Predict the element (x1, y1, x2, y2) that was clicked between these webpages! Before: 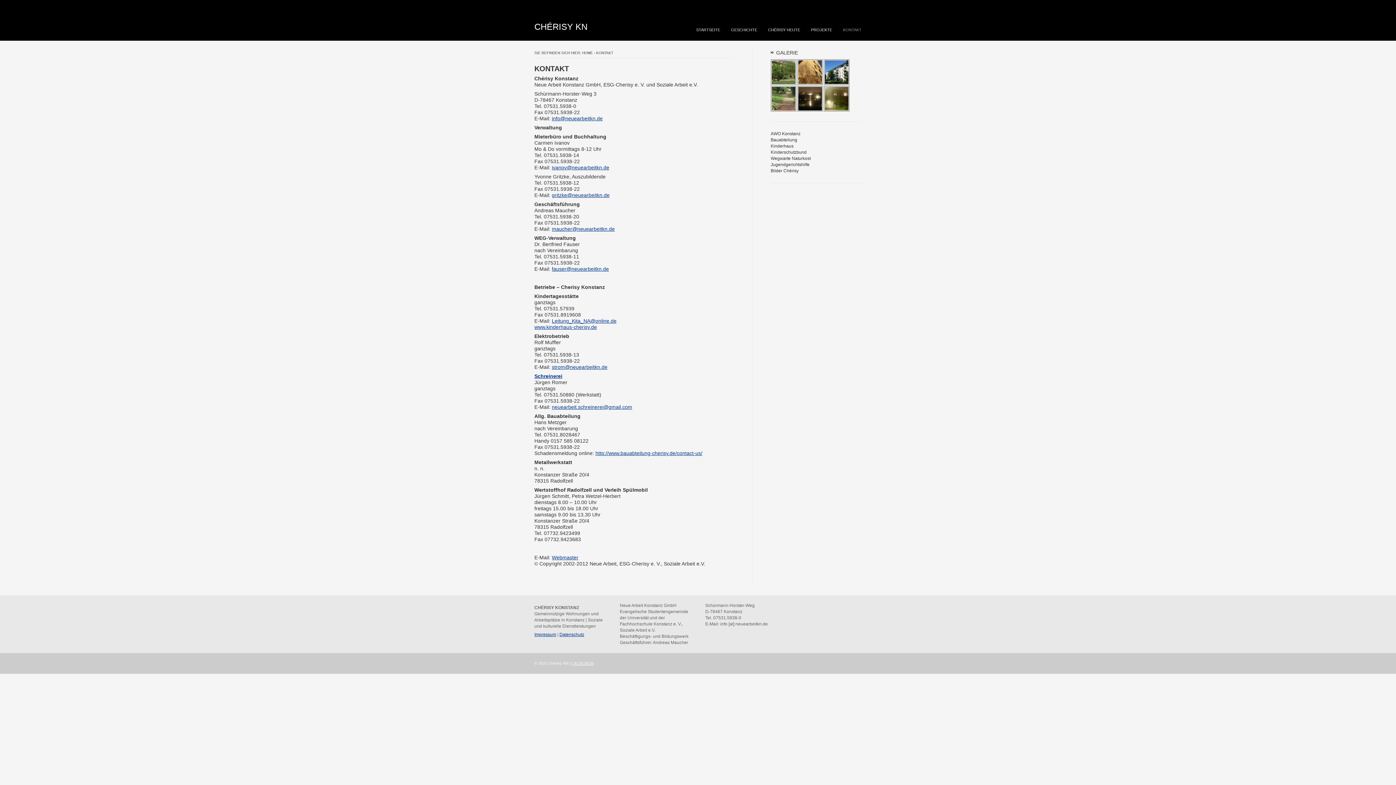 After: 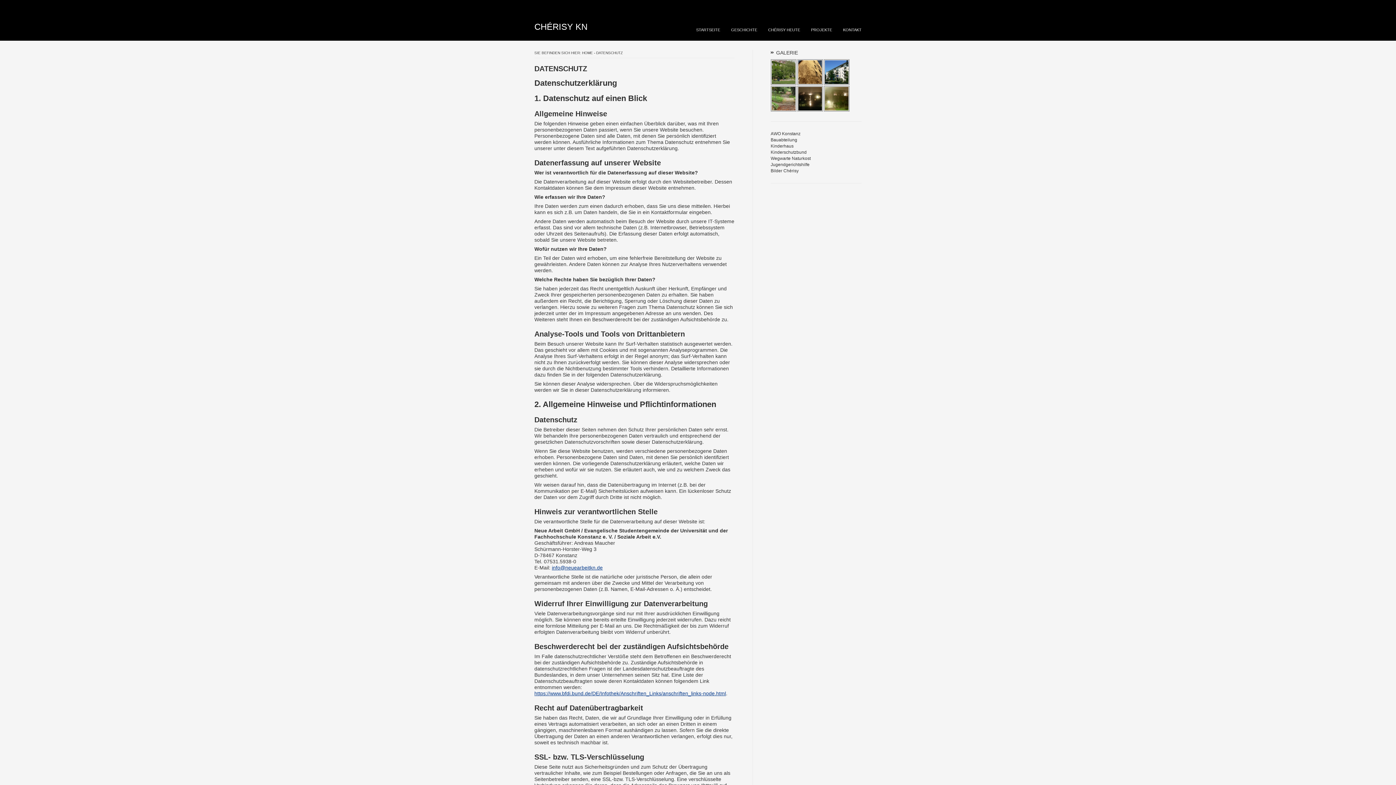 Action: bbox: (559, 632, 584, 637) label: Datenschutz